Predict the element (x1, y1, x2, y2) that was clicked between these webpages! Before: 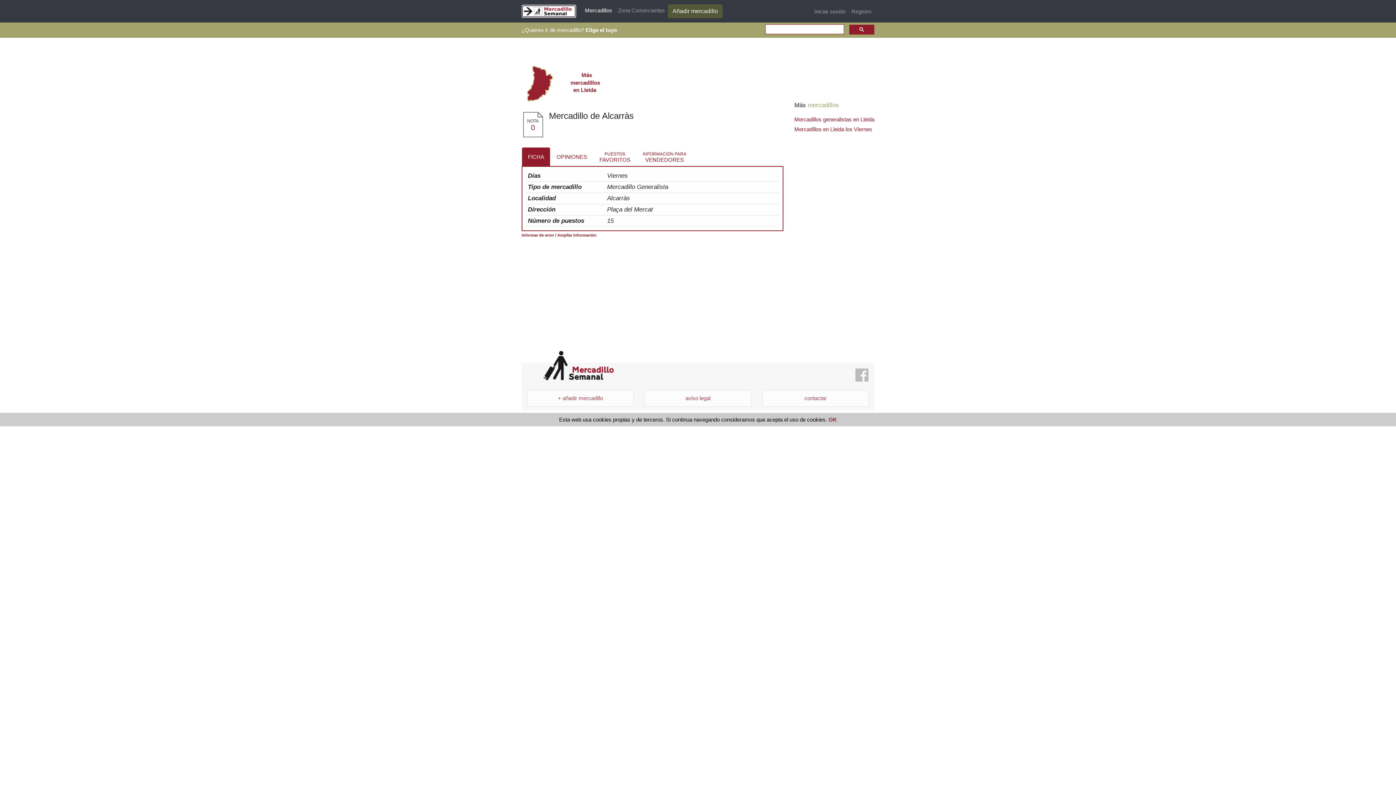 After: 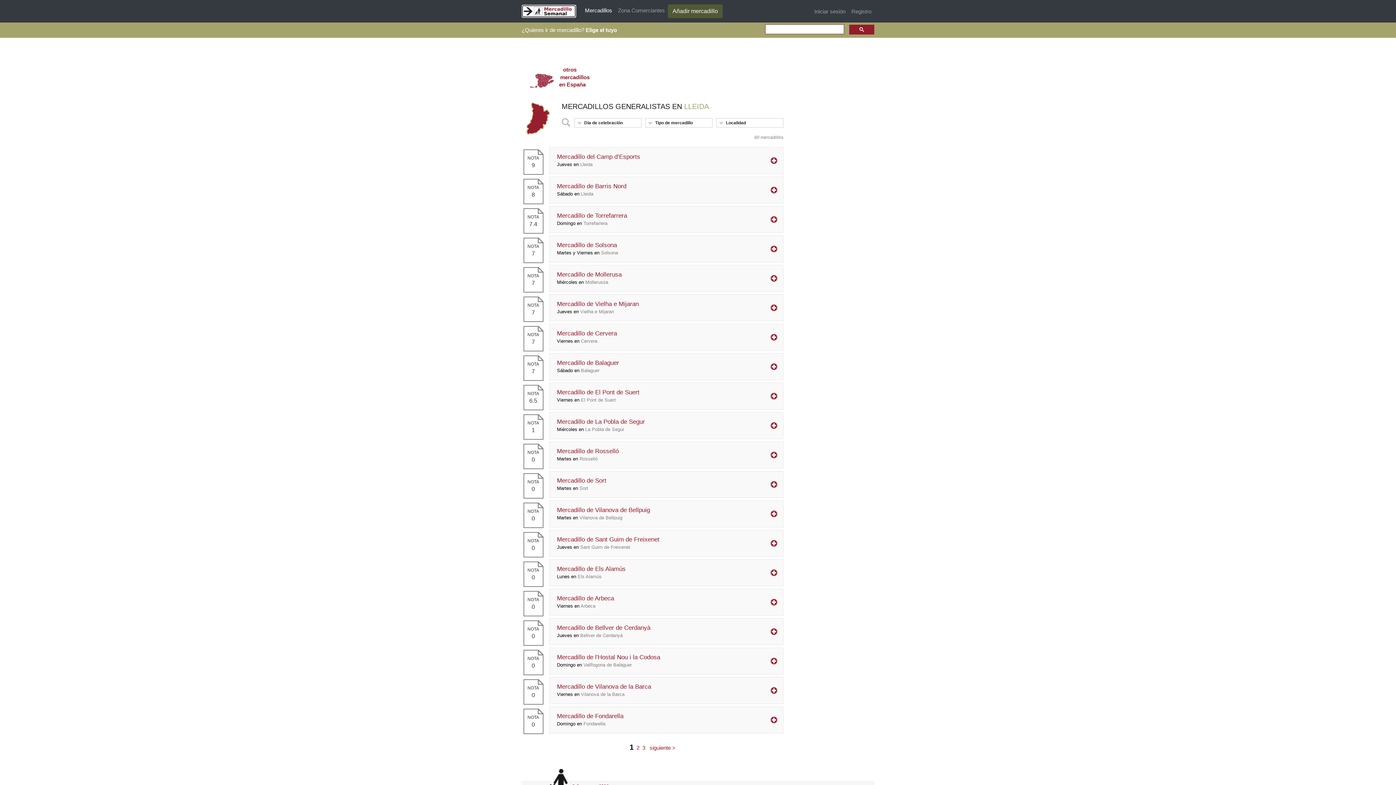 Action: bbox: (794, 116, 874, 122) label: Mercadillos generalistas en Lleida